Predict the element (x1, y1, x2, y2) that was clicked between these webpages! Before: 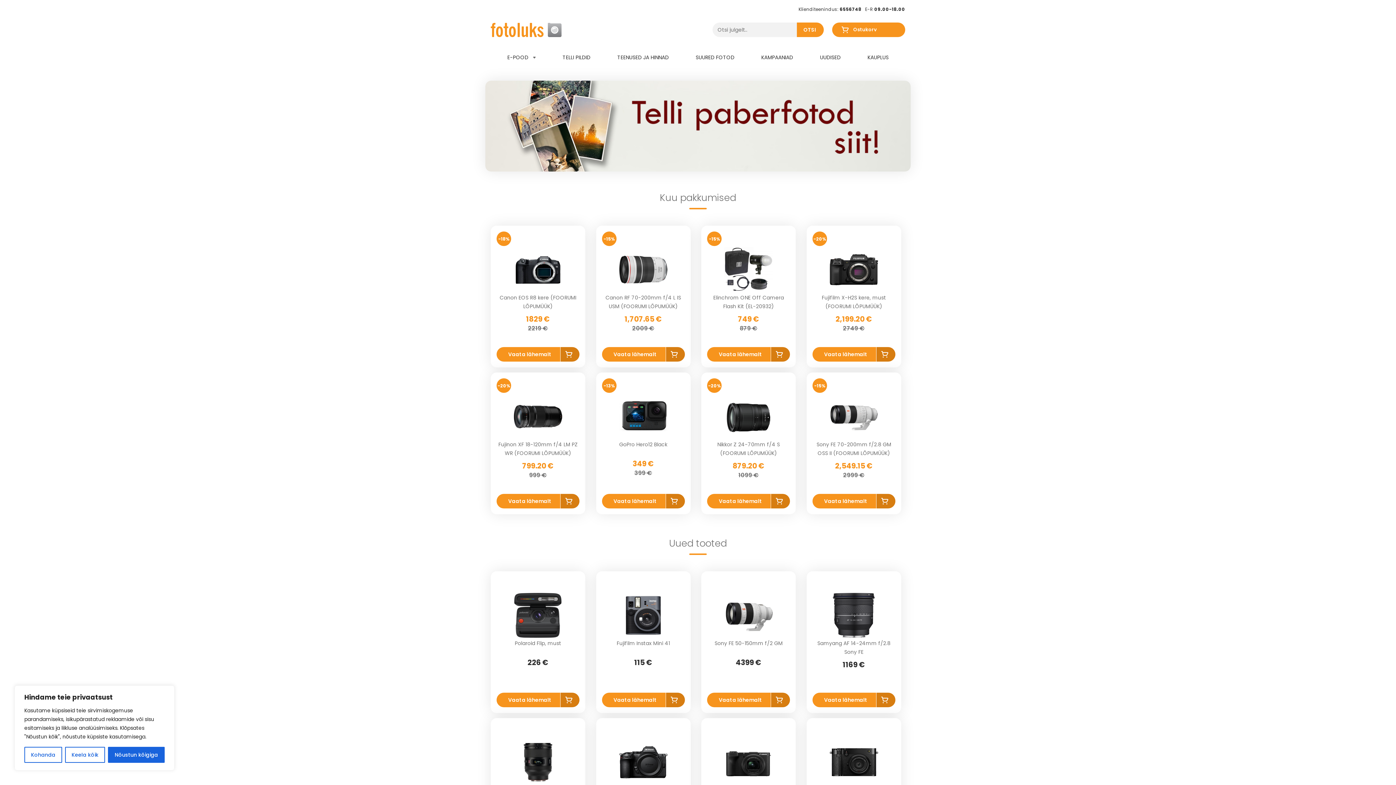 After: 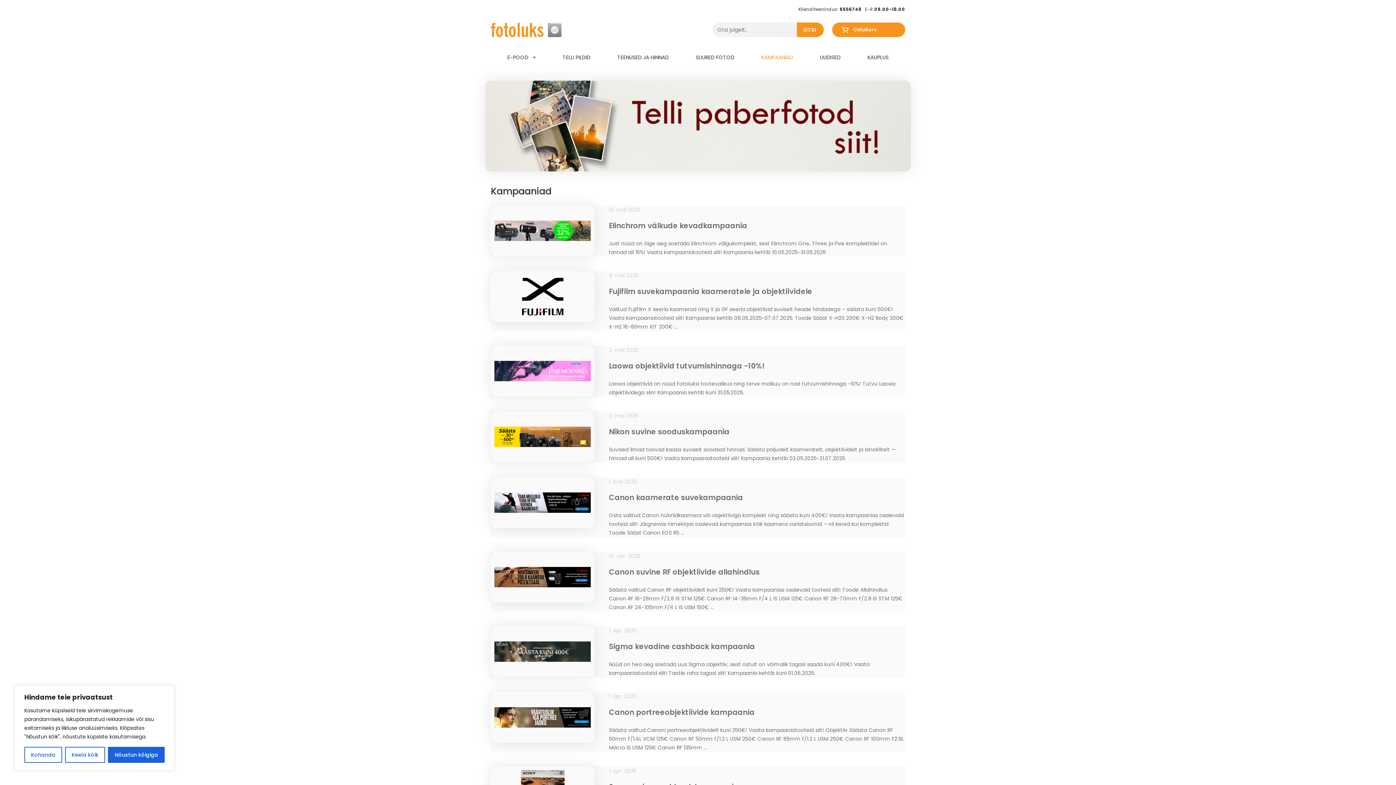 Action: label: KAMPAANIAD bbox: (761, 53, 793, 62)